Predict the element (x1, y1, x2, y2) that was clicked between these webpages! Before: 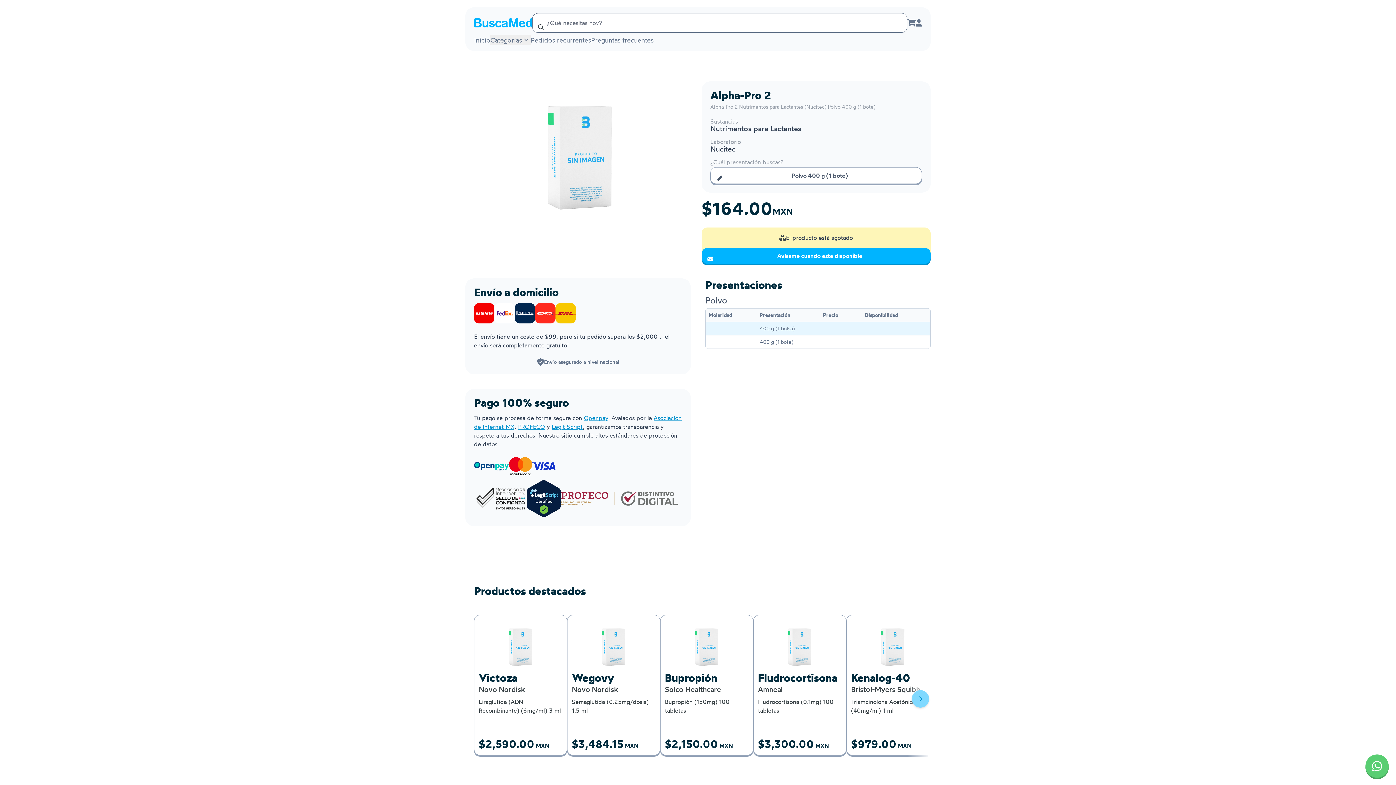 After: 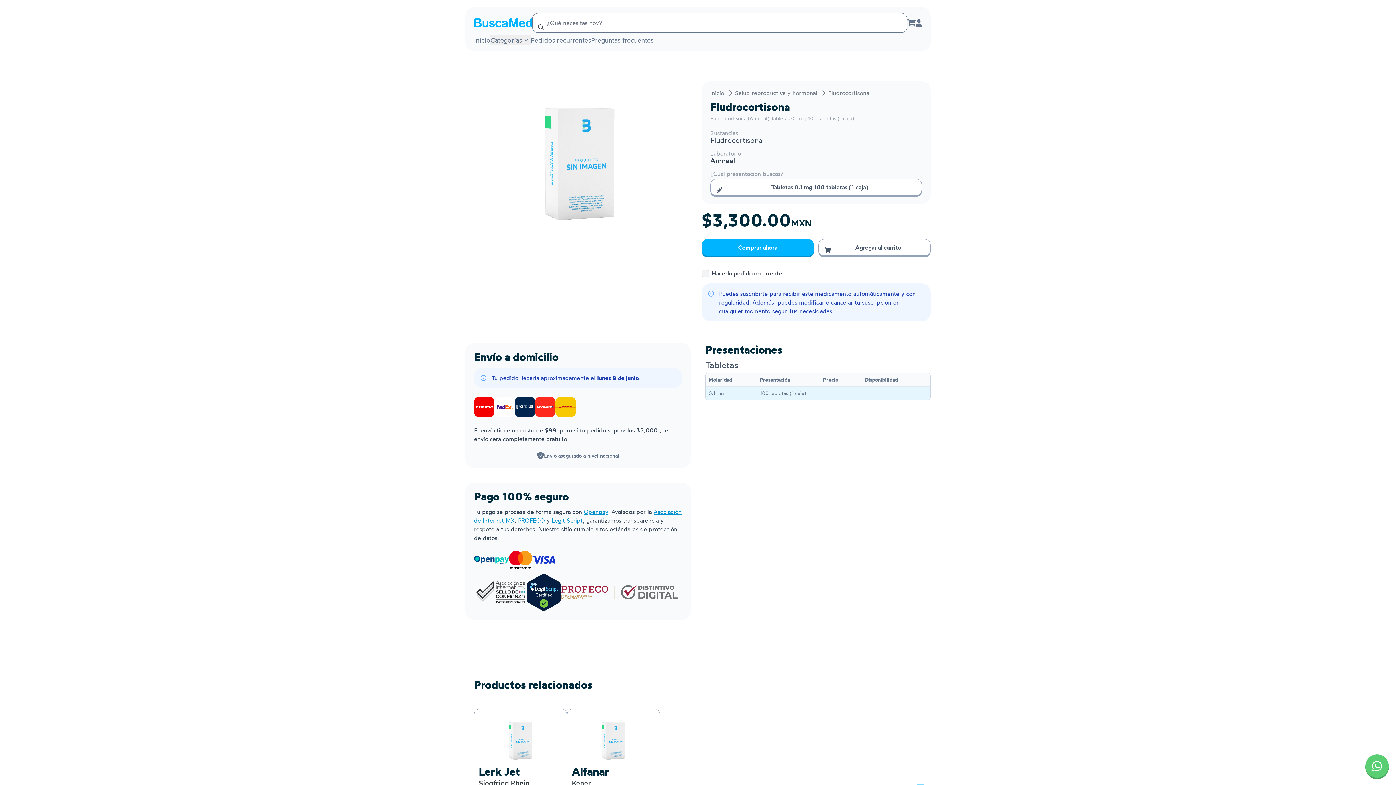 Action: label: Fludrocortisona

Amneal

Fludrocortisona (0.1mg) 100 tabletas

$3,300.00 MXN bbox: (753, 615, 846, 755)